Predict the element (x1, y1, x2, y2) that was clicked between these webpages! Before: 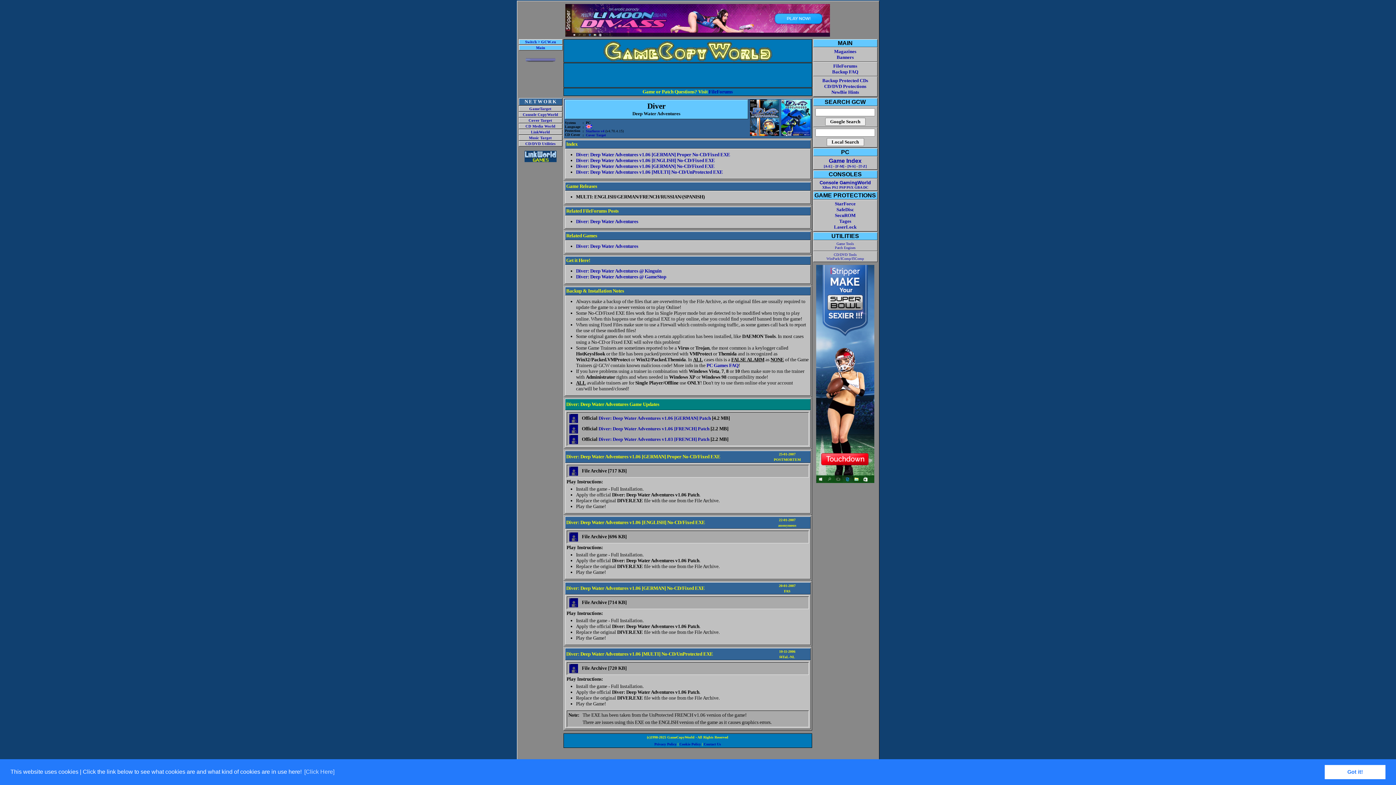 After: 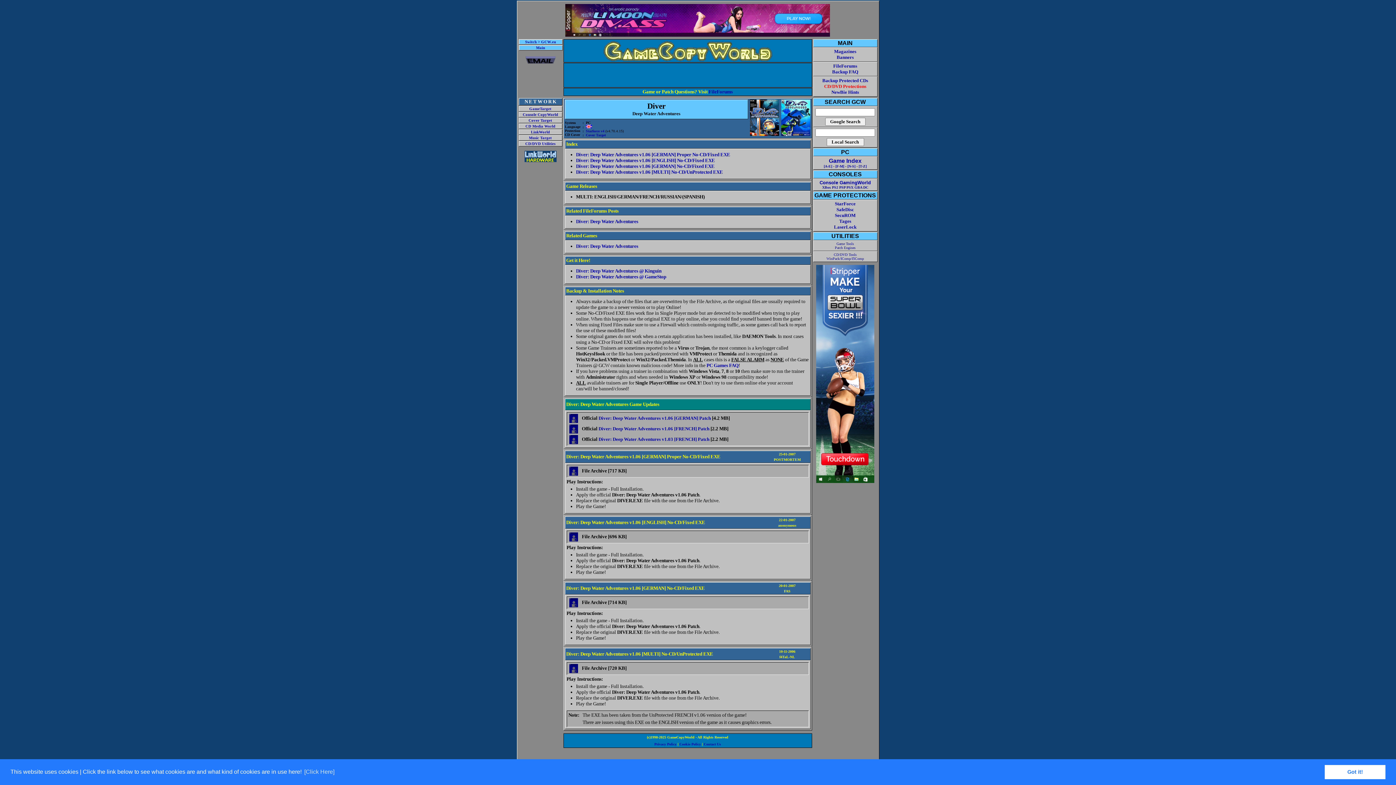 Action: bbox: (824, 83, 866, 89) label: CD/DVD Protections